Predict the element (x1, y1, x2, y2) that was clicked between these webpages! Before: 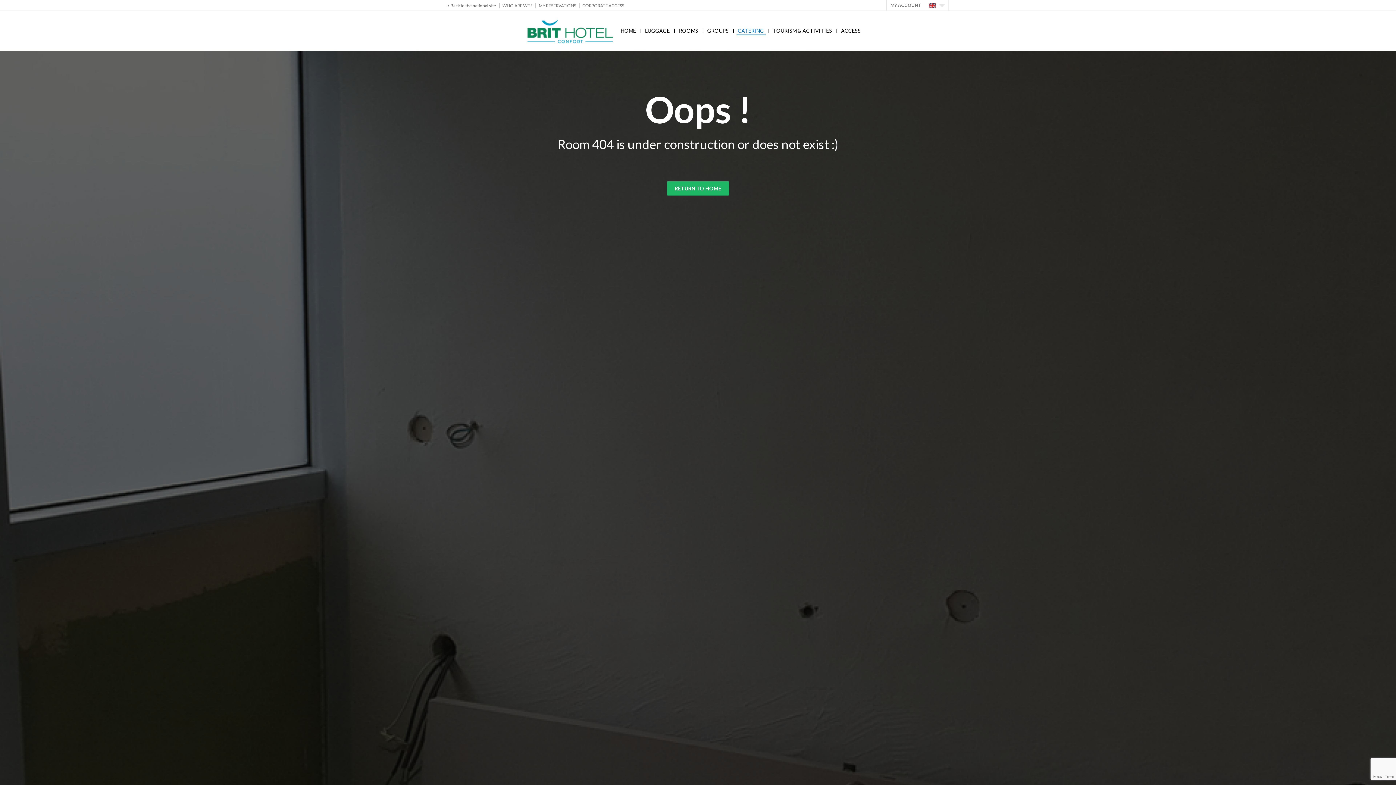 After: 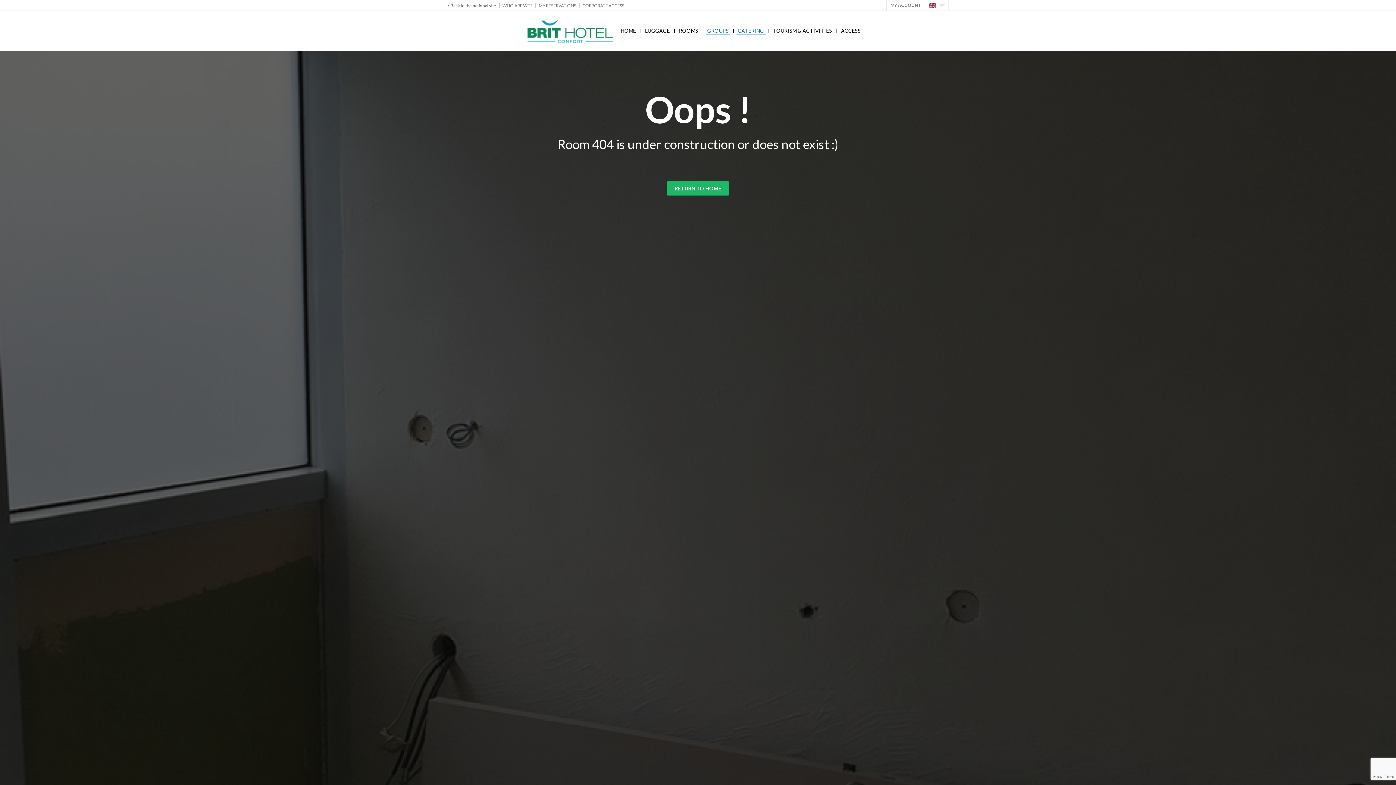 Action: bbox: (706, 26, 730, 35) label: GROUPS